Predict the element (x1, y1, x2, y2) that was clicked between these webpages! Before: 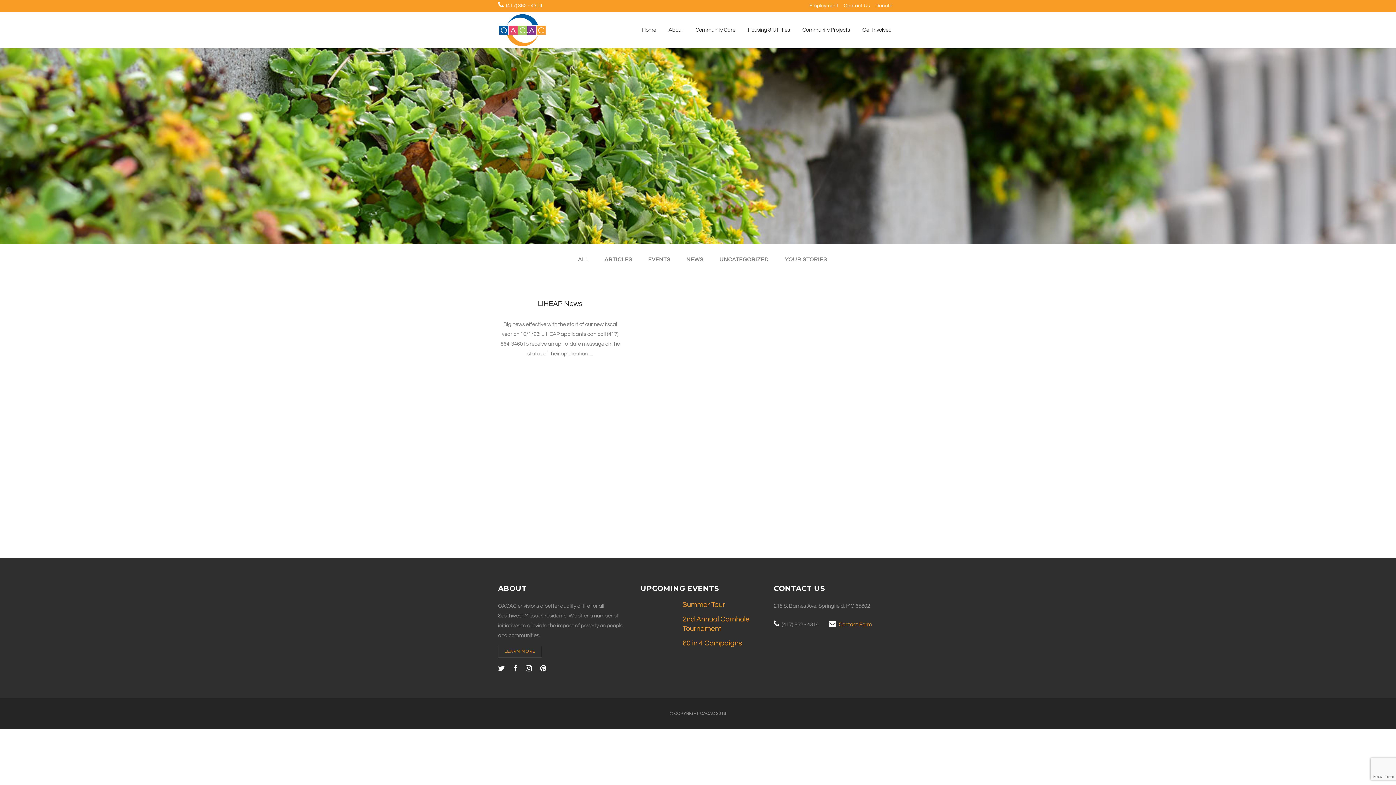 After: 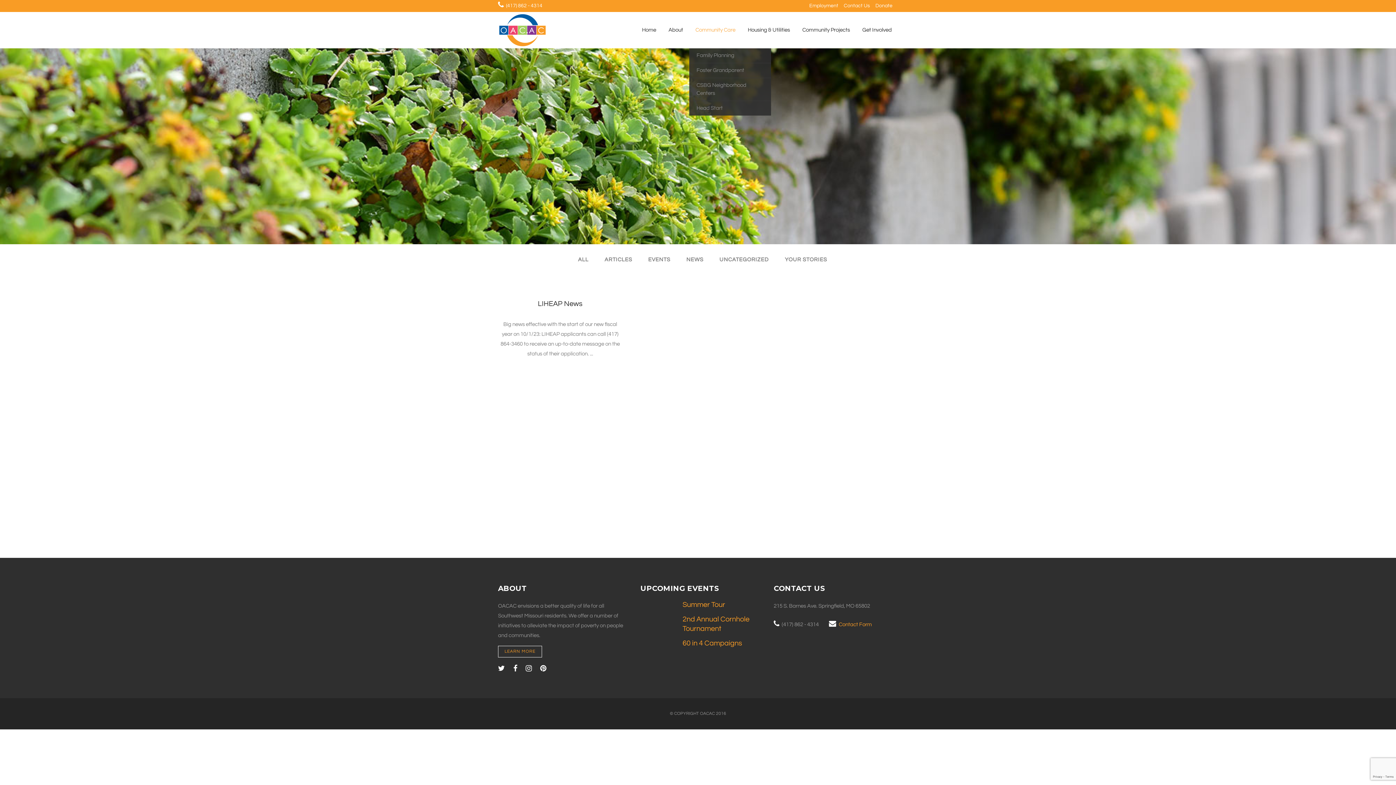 Action: label: Community Care bbox: (689, 12, 741, 48)